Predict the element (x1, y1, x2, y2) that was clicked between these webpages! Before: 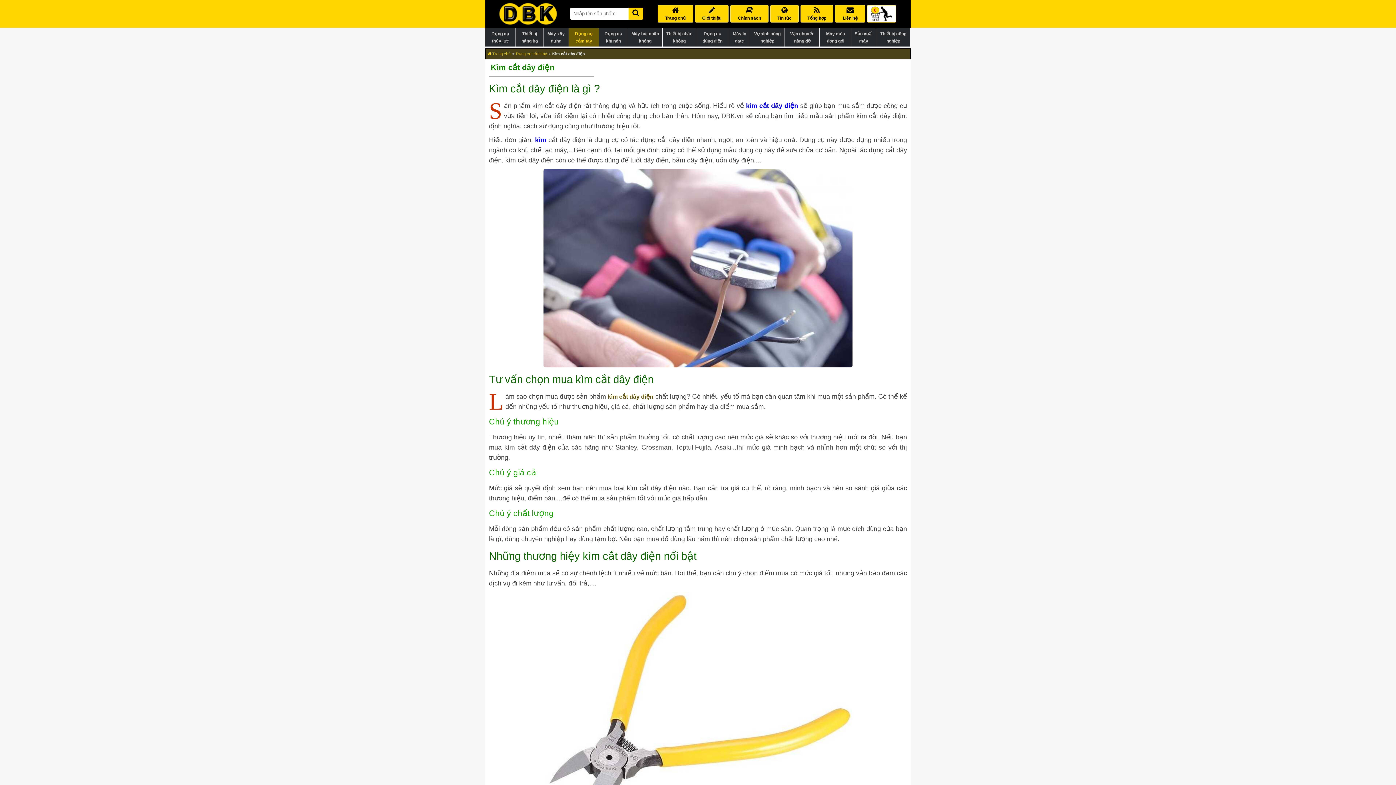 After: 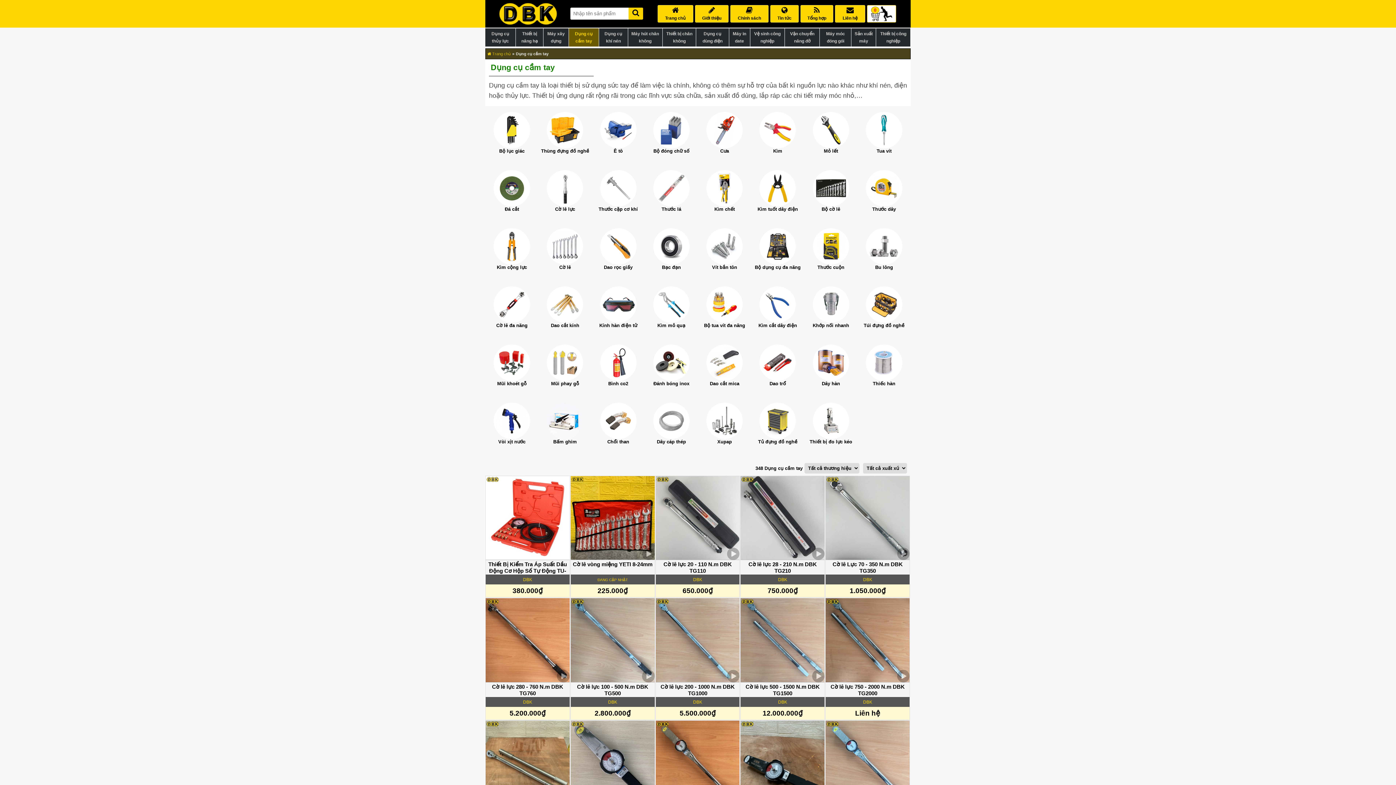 Action: label: Dụng cụ cầm tay bbox: (516, 51, 547, 55)